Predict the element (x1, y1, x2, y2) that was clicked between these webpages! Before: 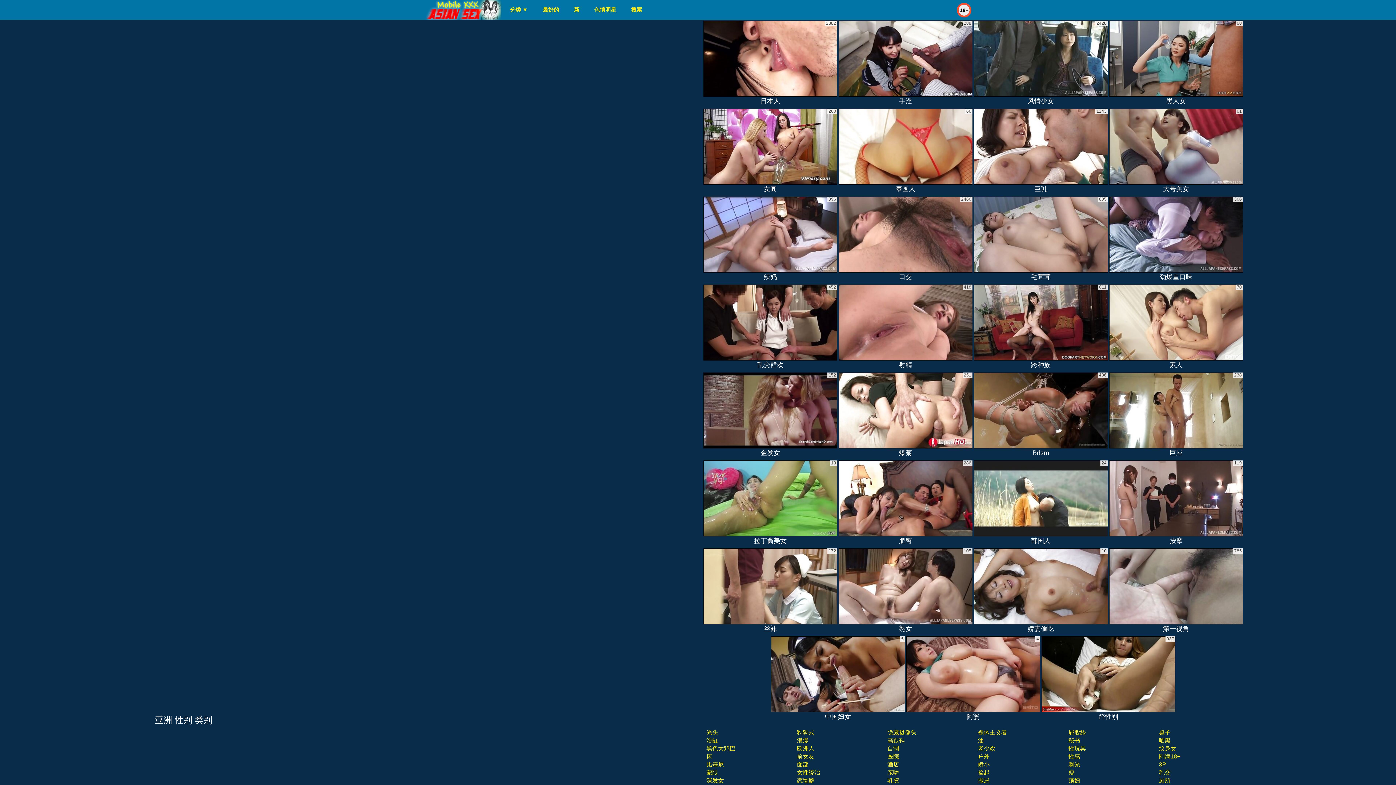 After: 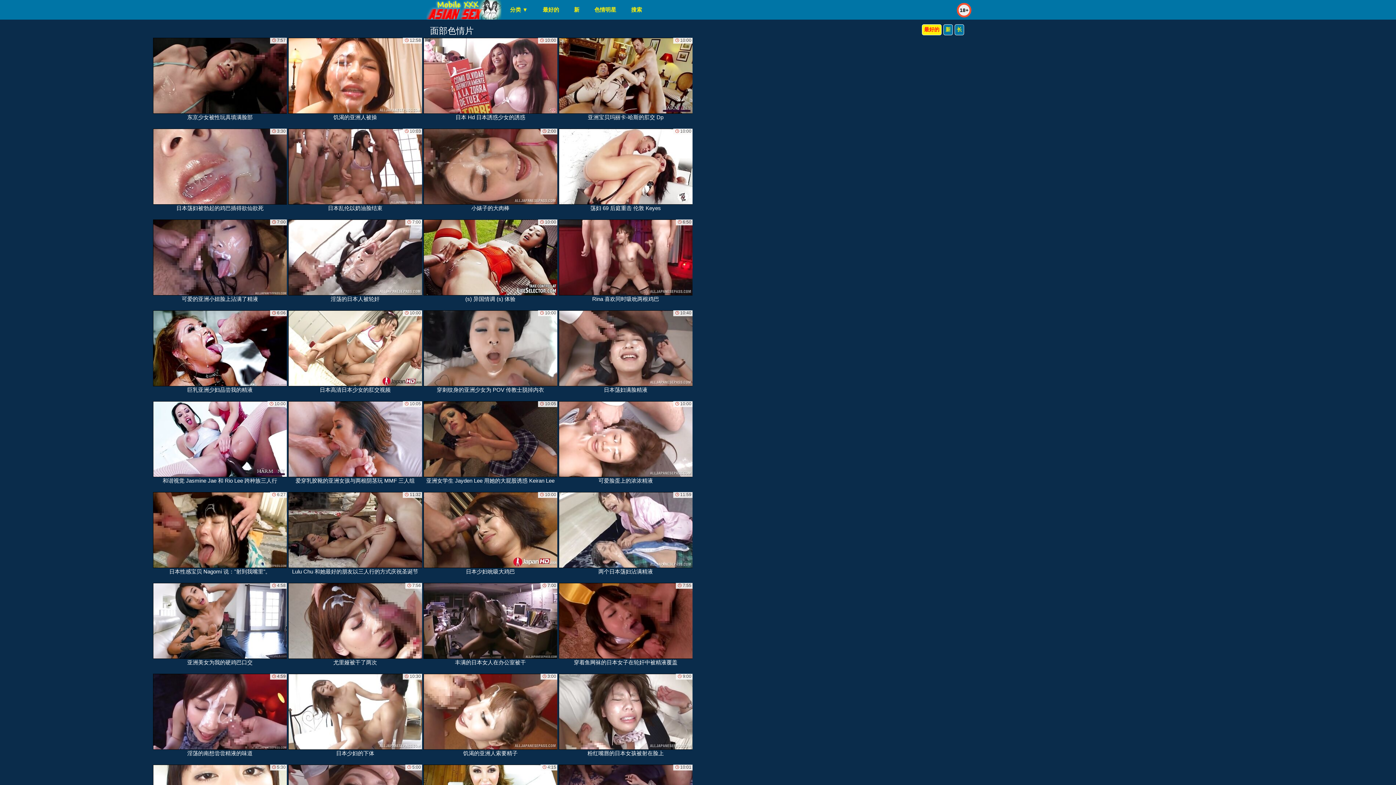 Action: bbox: (796, 761, 808, 768) label: 面部